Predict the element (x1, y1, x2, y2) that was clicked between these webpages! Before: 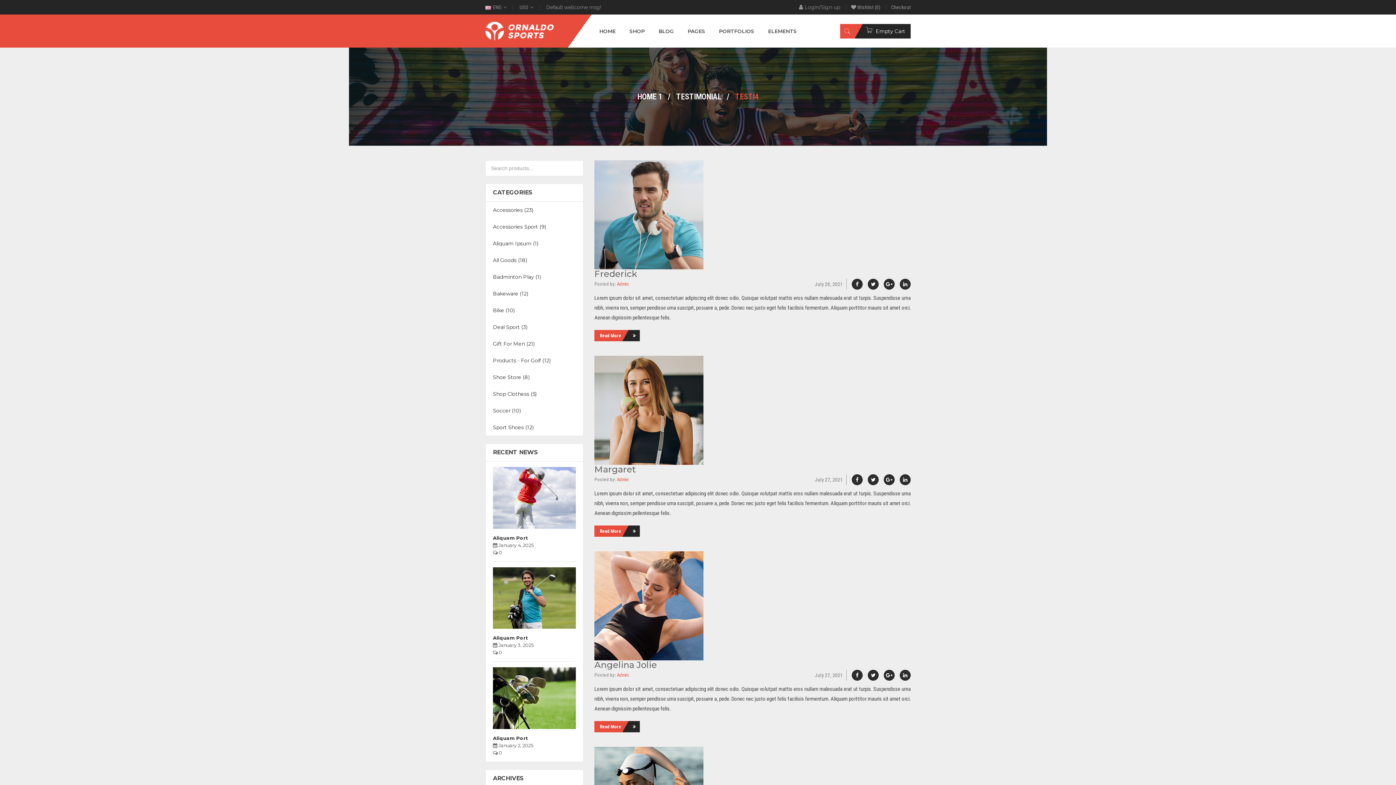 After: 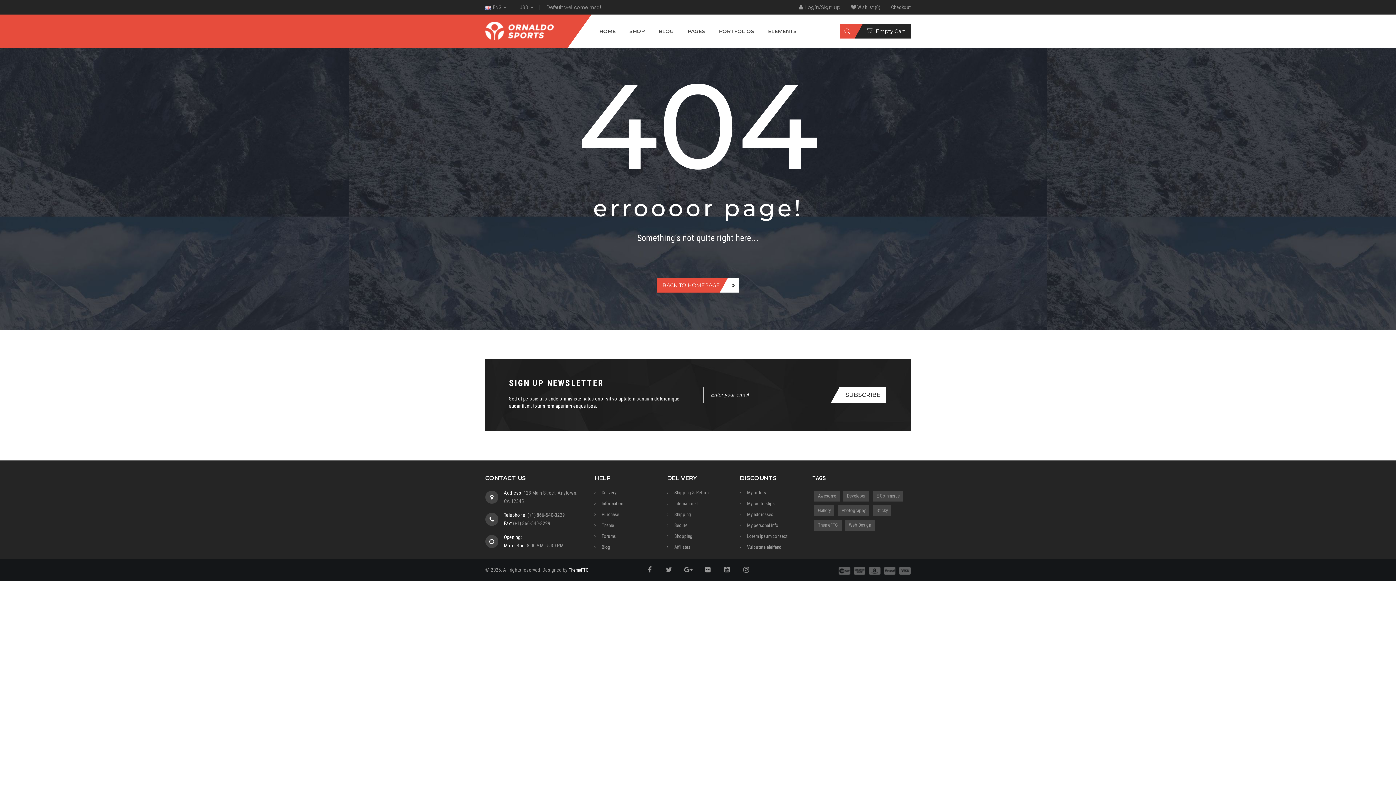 Action: bbox: (676, 90, 721, 103) label: TESTIMONIAL